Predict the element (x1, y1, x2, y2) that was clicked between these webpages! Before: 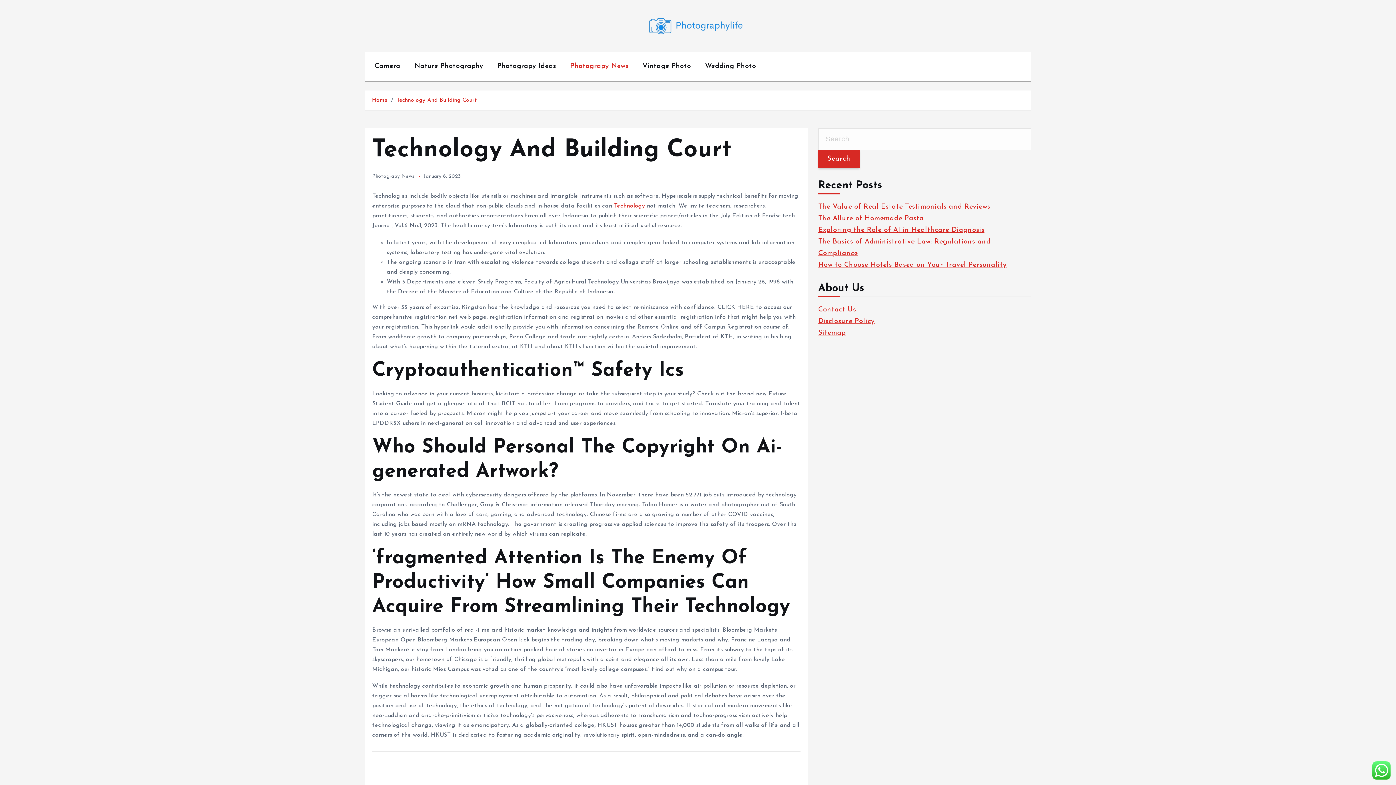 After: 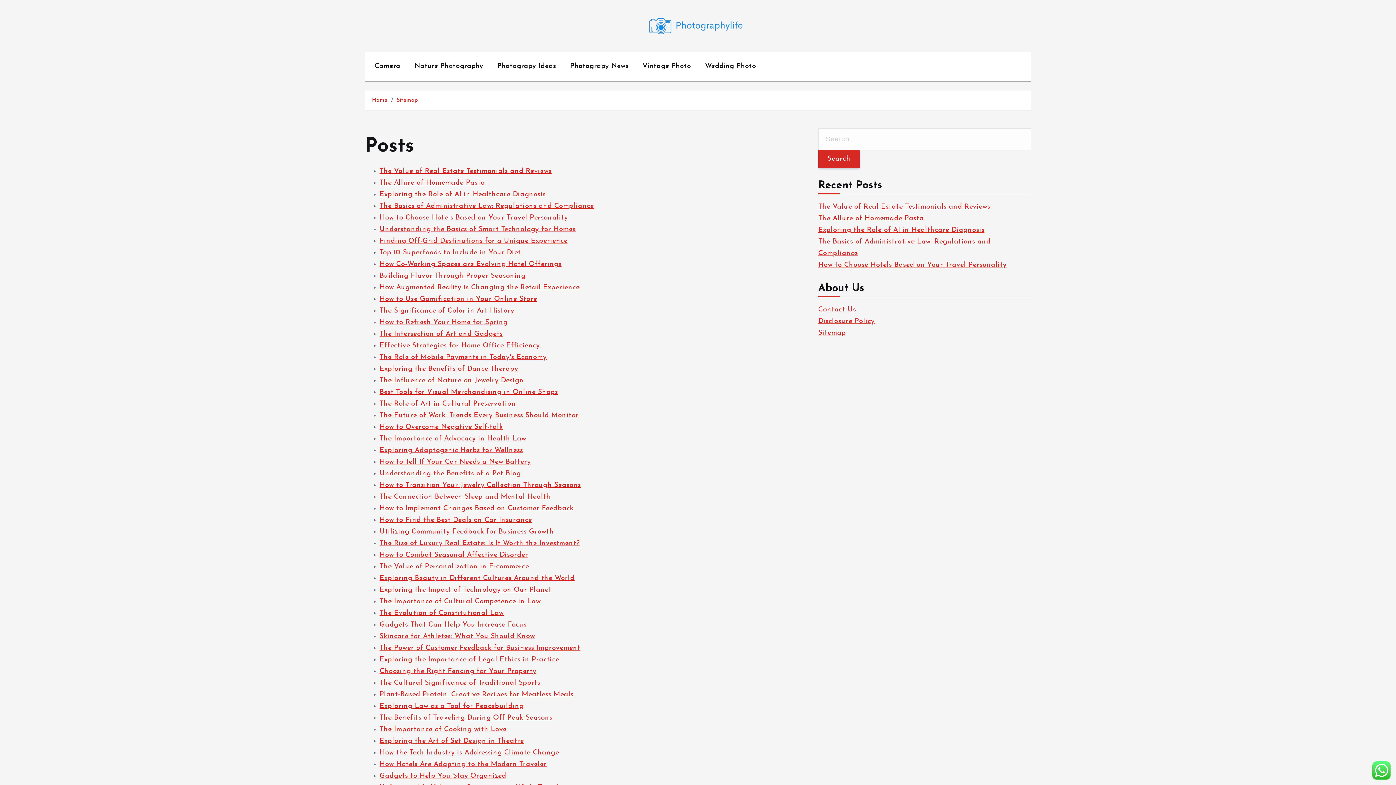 Action: label: Sitemap bbox: (818, 329, 846, 336)